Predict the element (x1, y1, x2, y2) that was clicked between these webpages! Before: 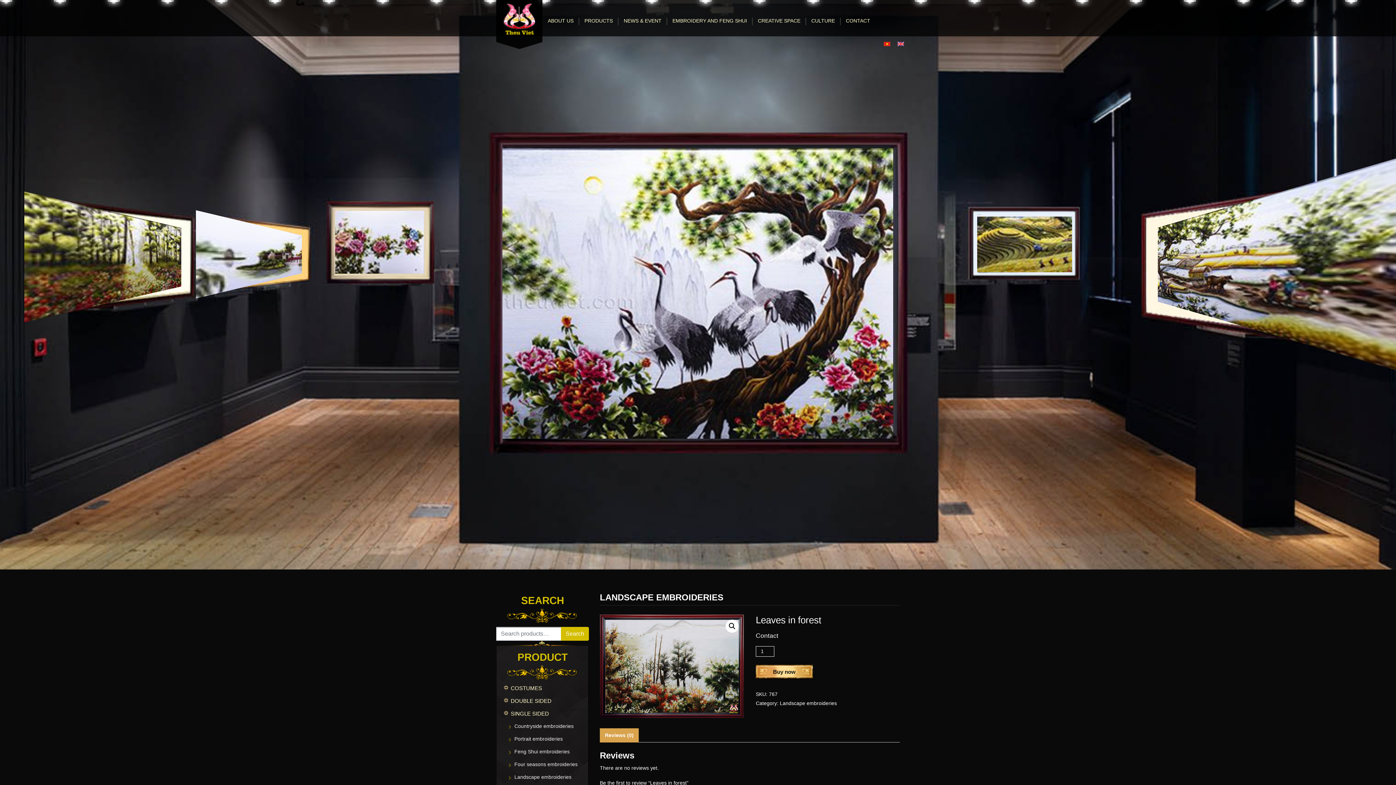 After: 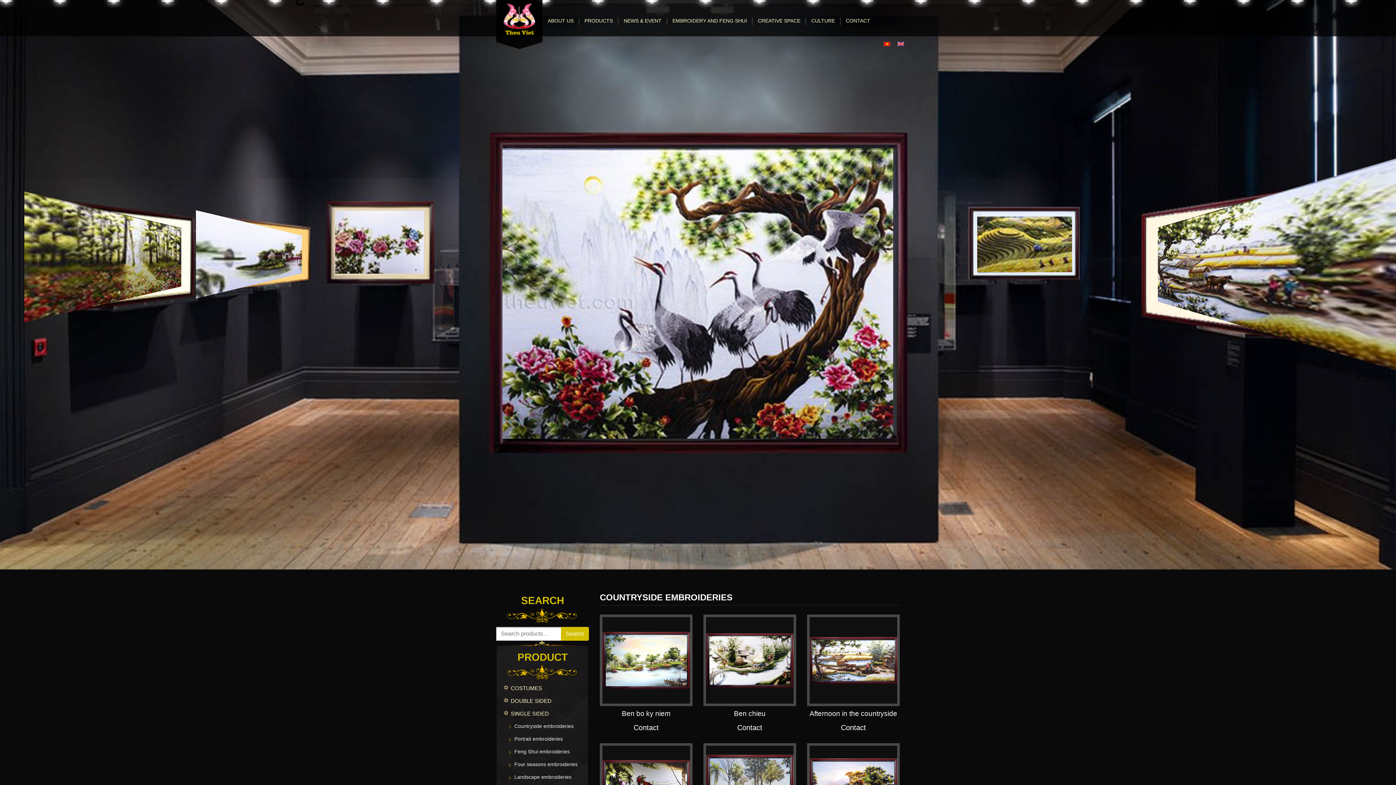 Action: bbox: (509, 722, 589, 735) label: Countryside embroideries